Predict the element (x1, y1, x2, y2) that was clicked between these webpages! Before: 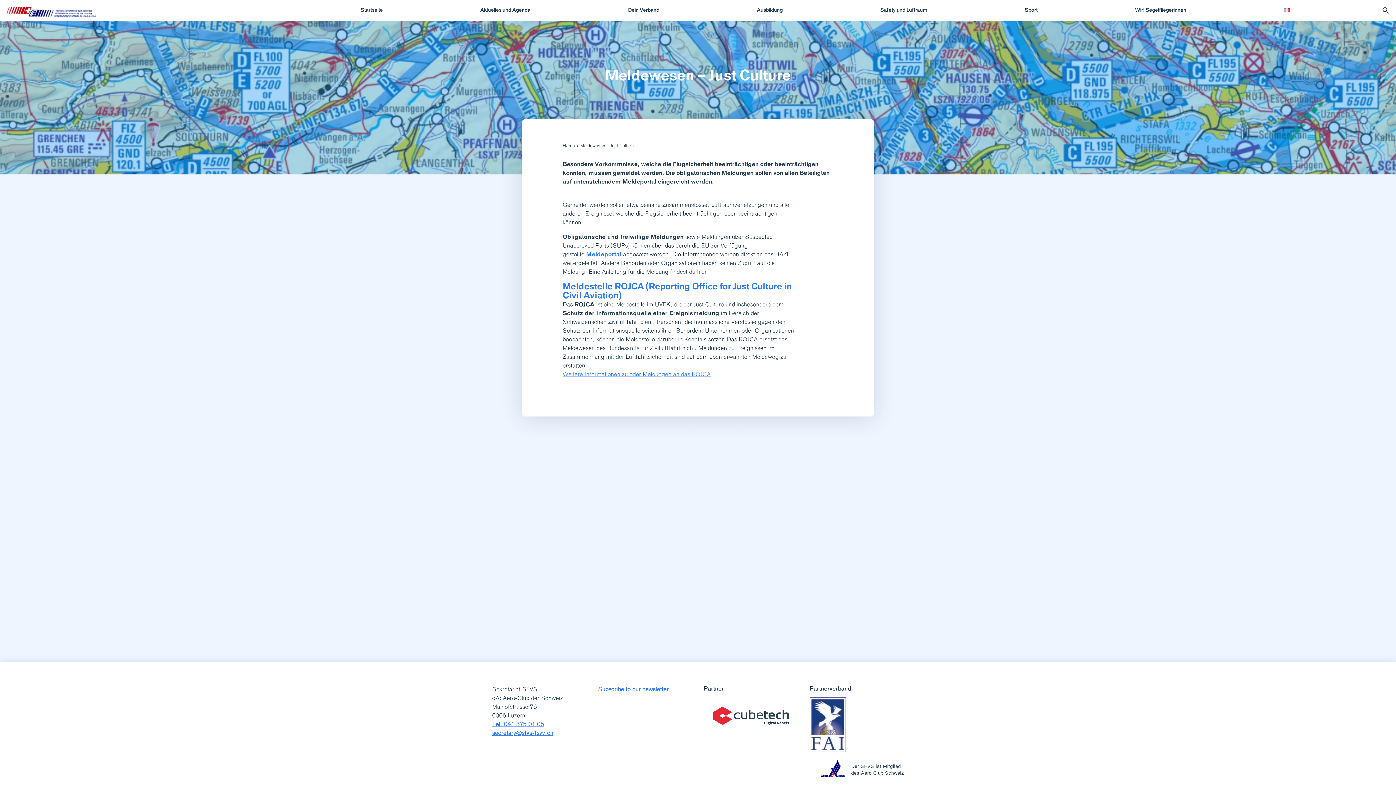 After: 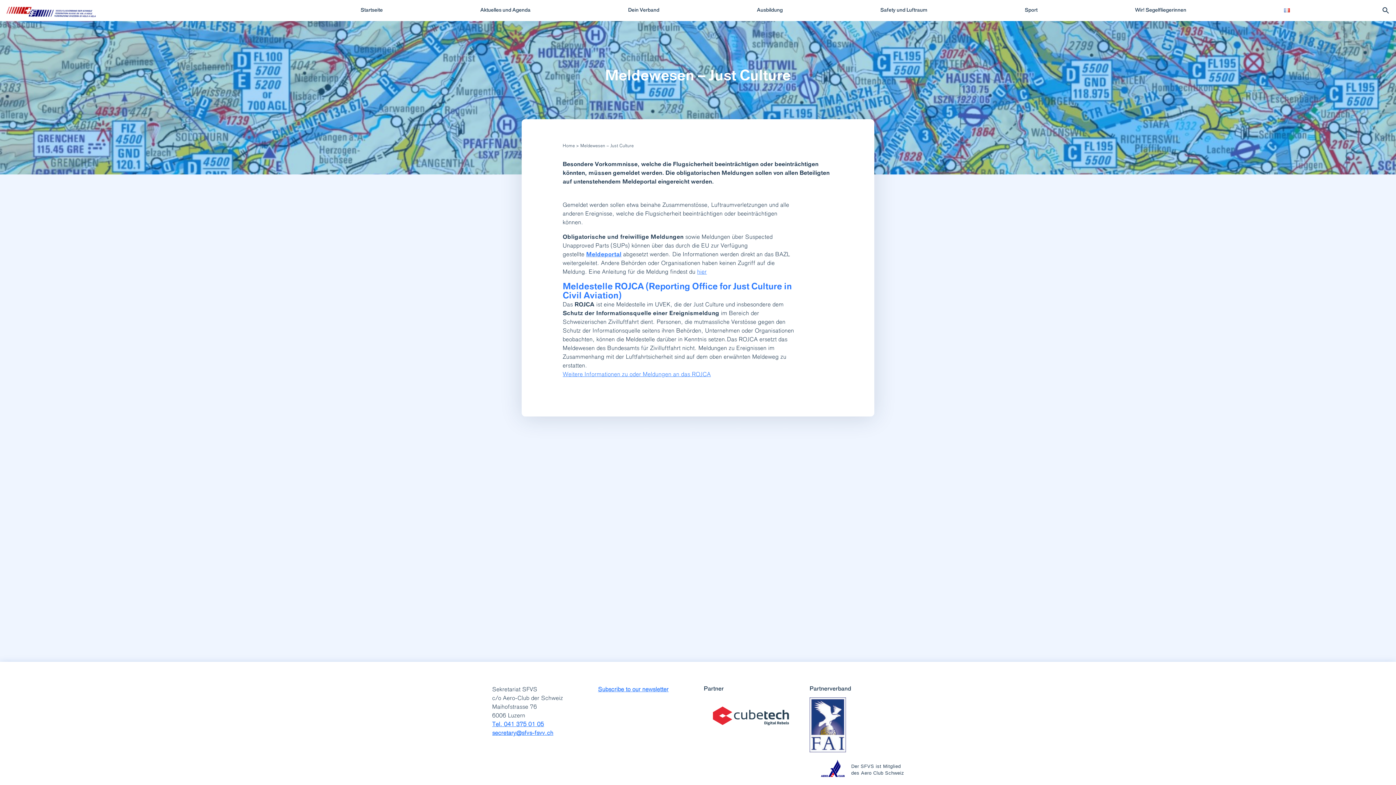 Action: label: Meldewesen – Just Culture bbox: (605, 65, 791, 85)